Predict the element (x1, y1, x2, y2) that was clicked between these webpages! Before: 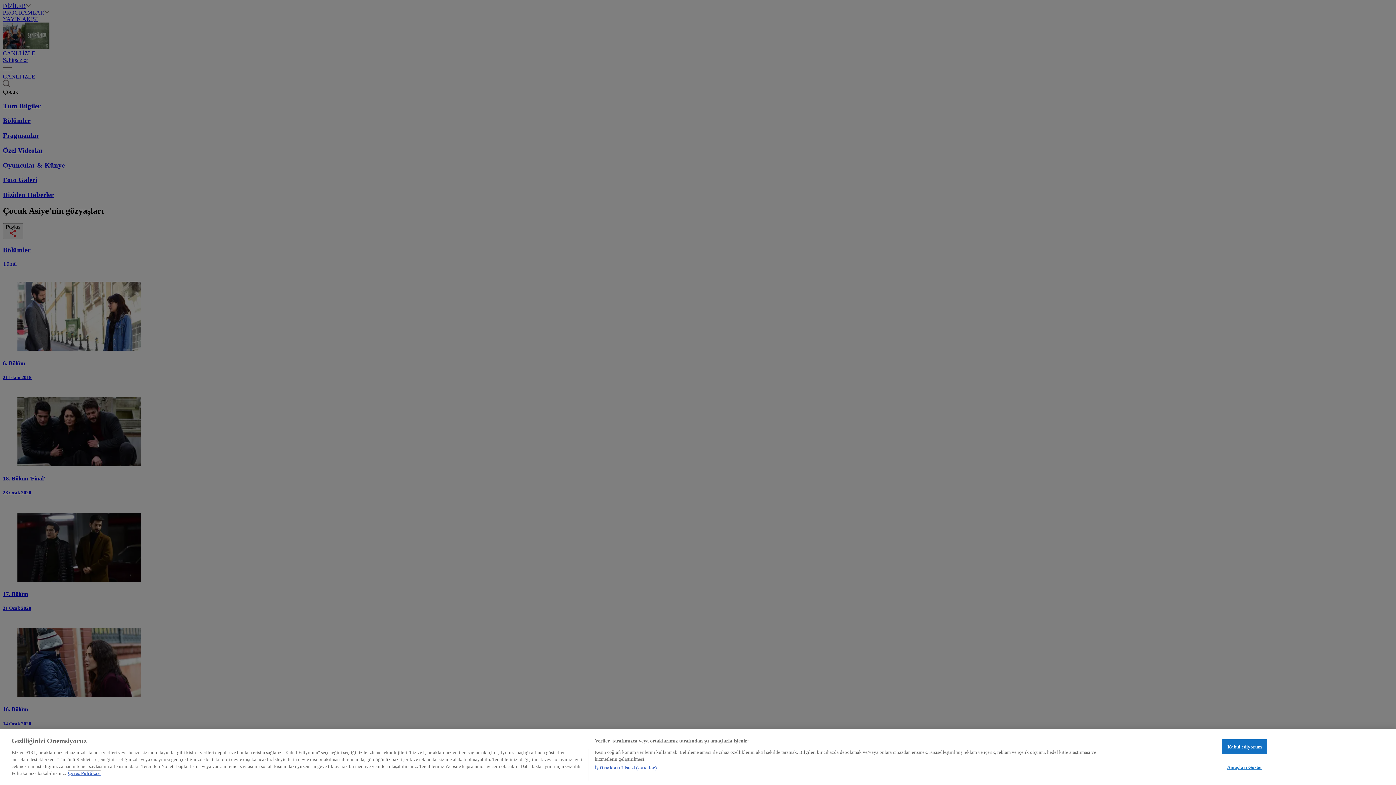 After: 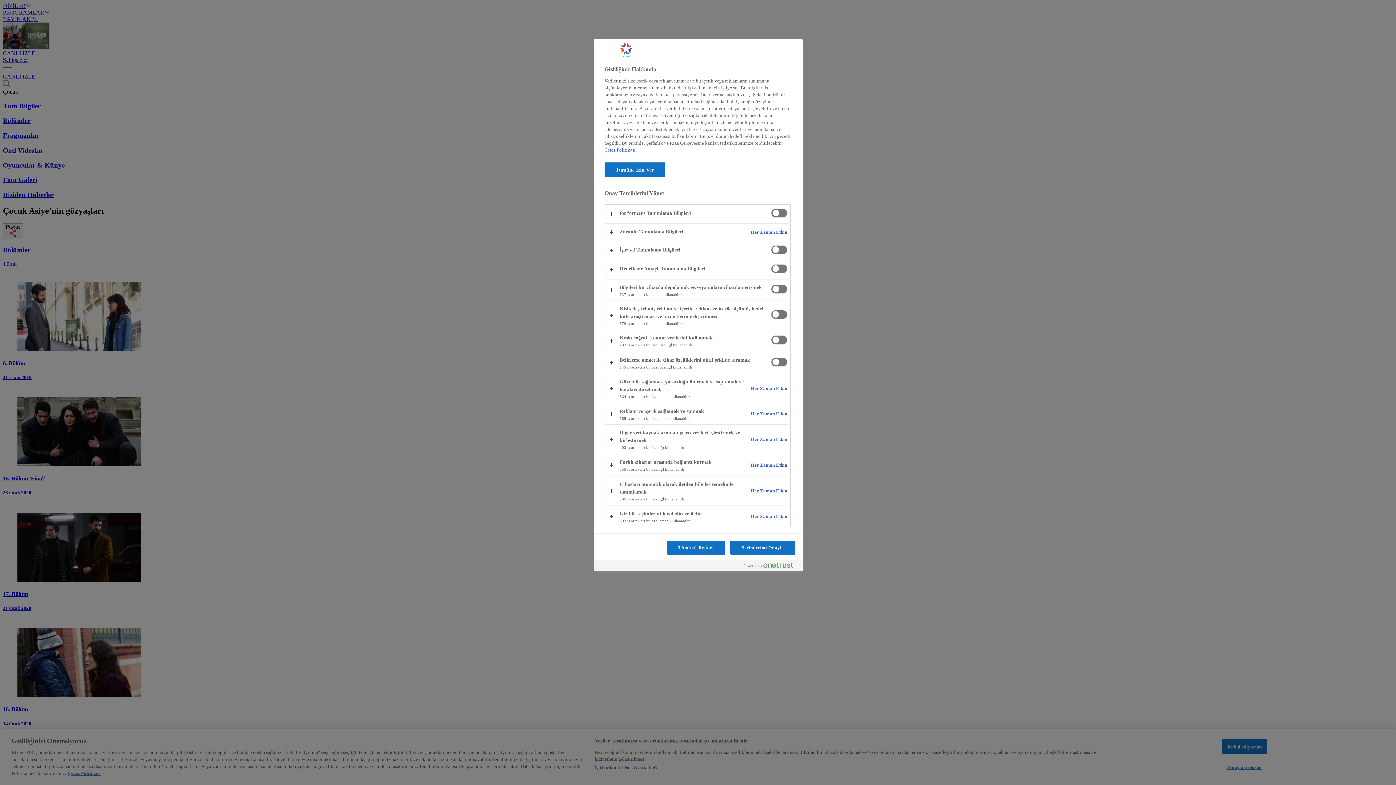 Action: label: Amaçları Göster bbox: (1222, 760, 1267, 774)